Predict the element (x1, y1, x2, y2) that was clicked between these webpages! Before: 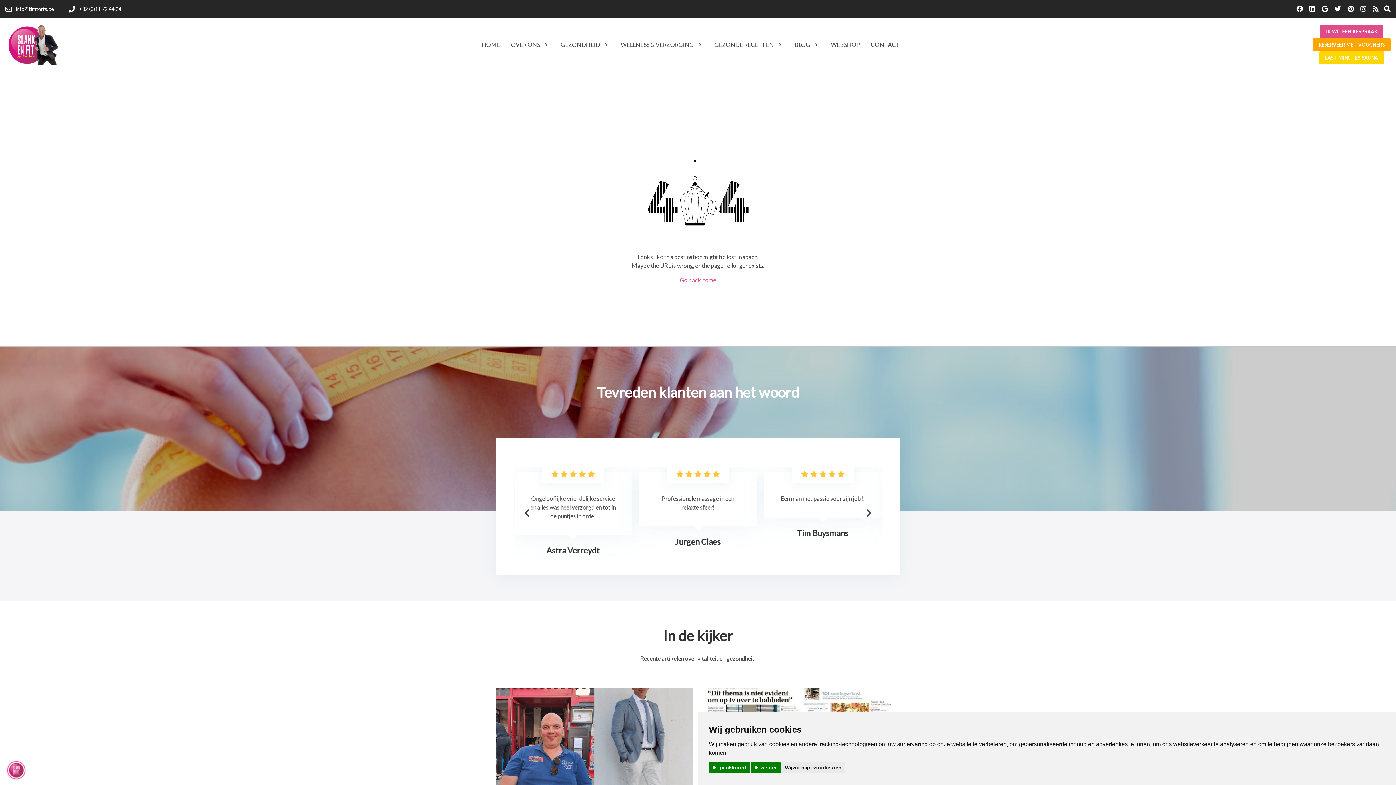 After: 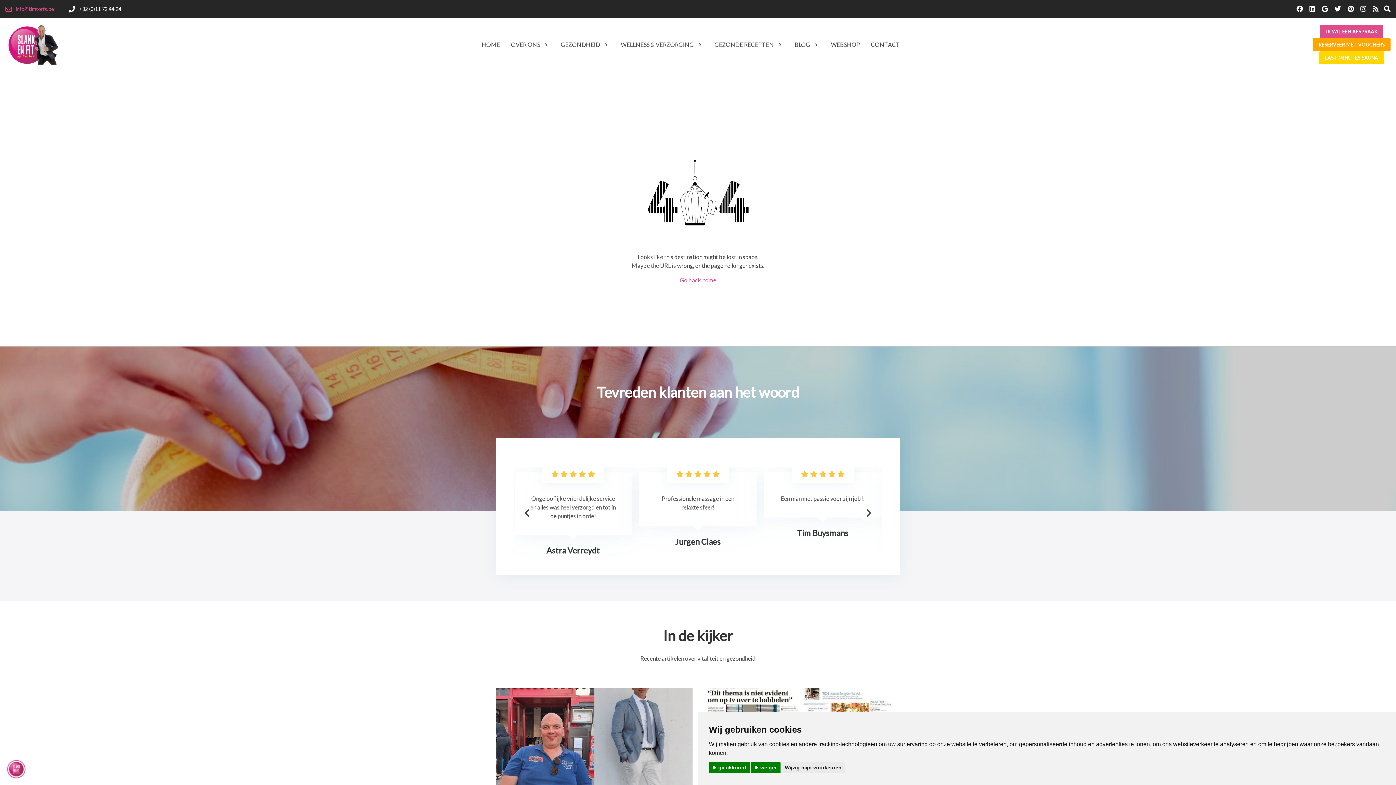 Action: bbox: (5, 4, 54, 13) label: info@timtorfs.be